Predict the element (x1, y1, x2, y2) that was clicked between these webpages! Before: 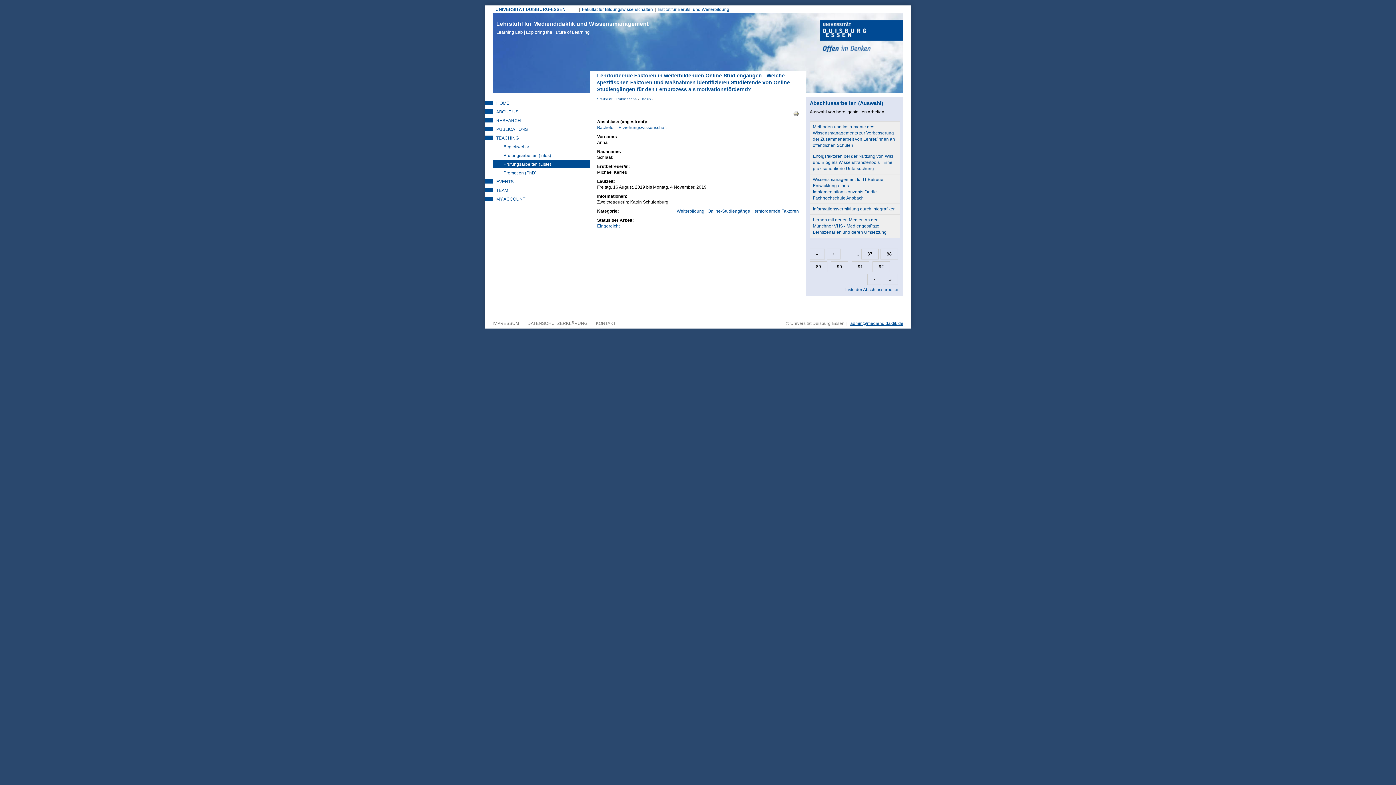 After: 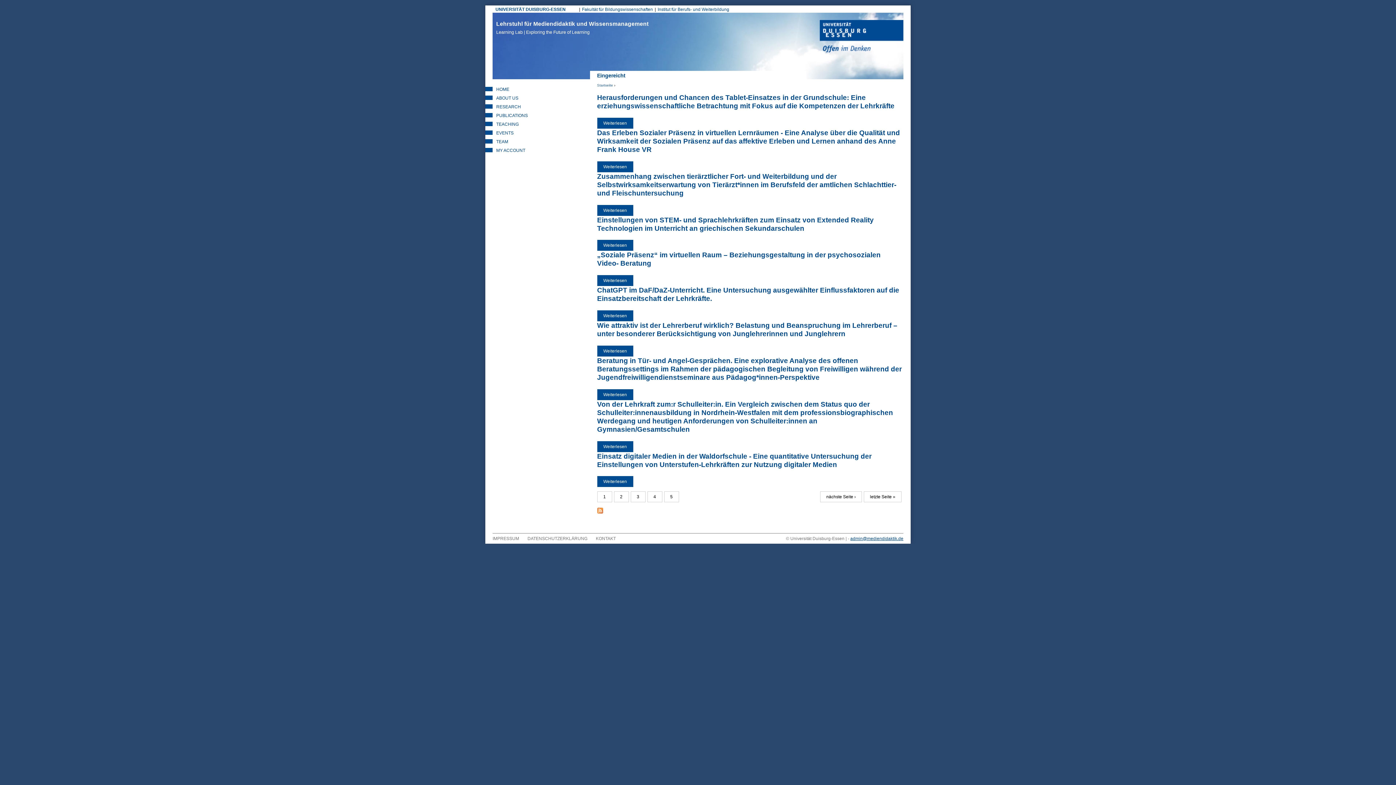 Action: bbox: (597, 223, 619, 228) label: Eingereicht